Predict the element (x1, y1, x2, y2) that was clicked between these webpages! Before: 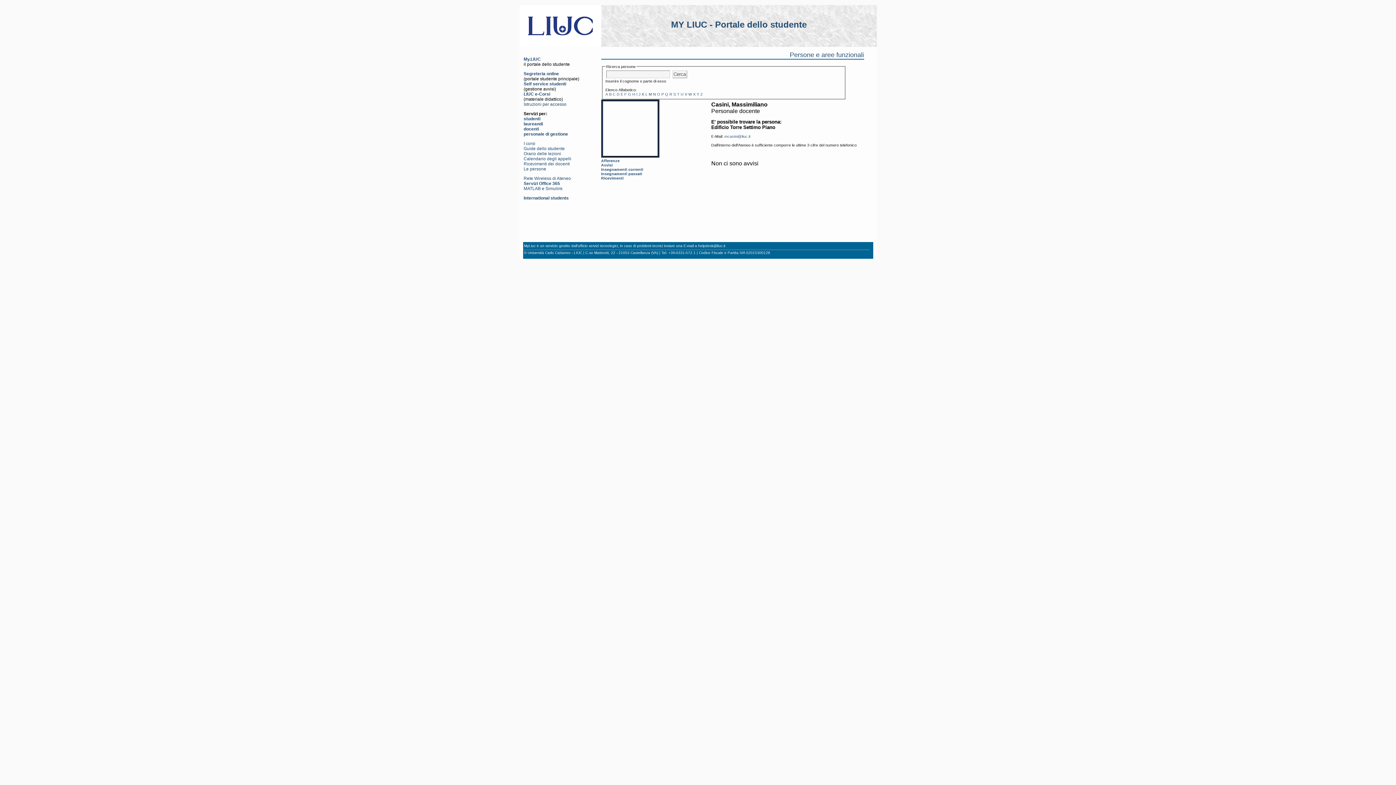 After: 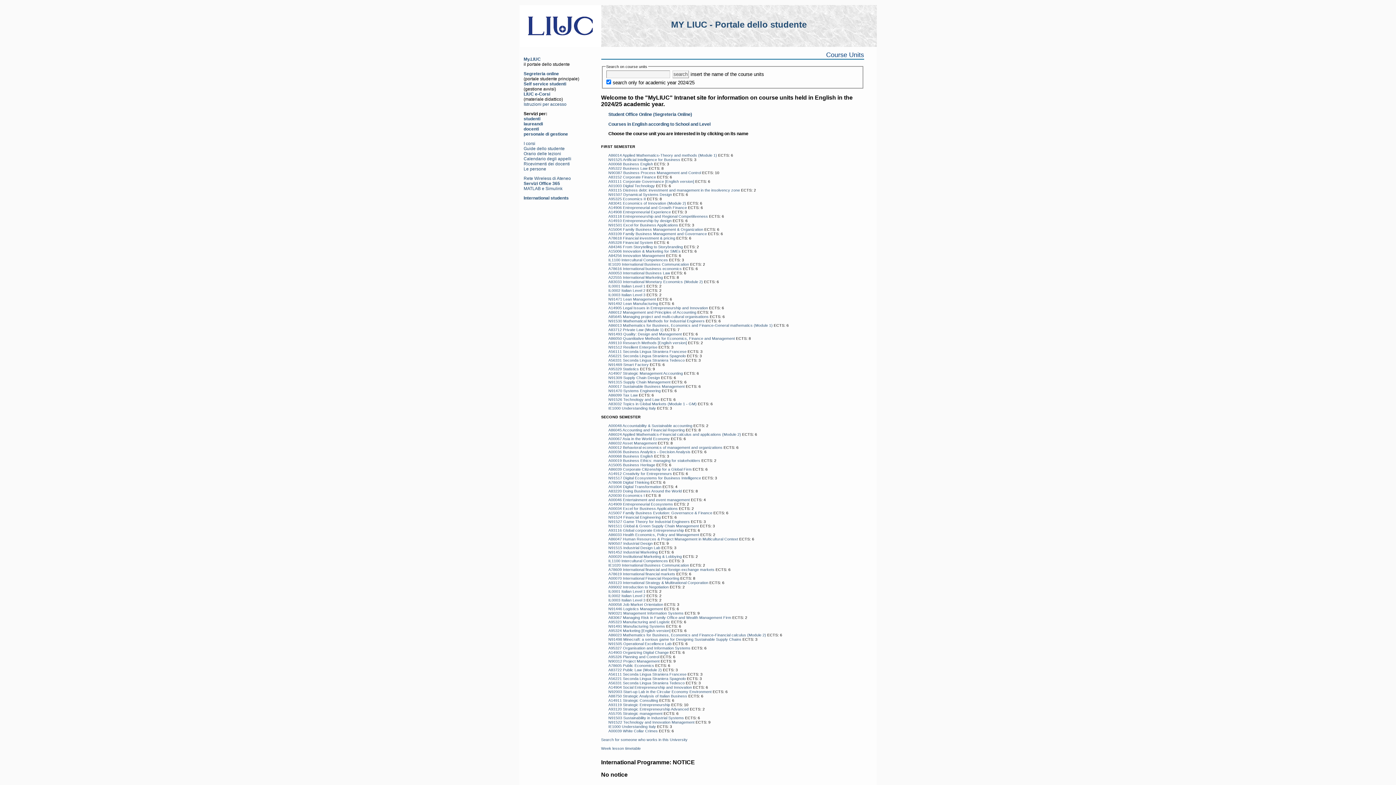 Action: bbox: (523, 195, 568, 200) label: International students